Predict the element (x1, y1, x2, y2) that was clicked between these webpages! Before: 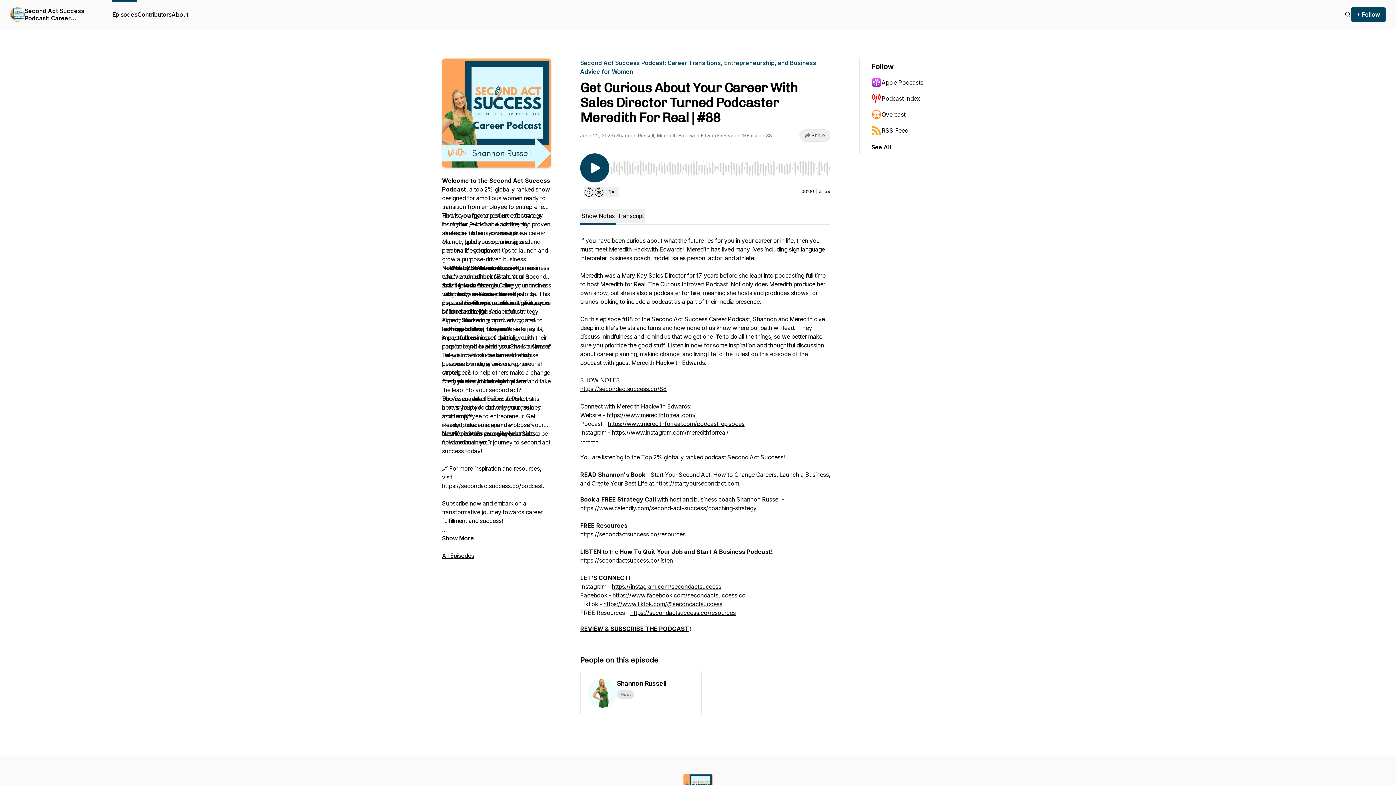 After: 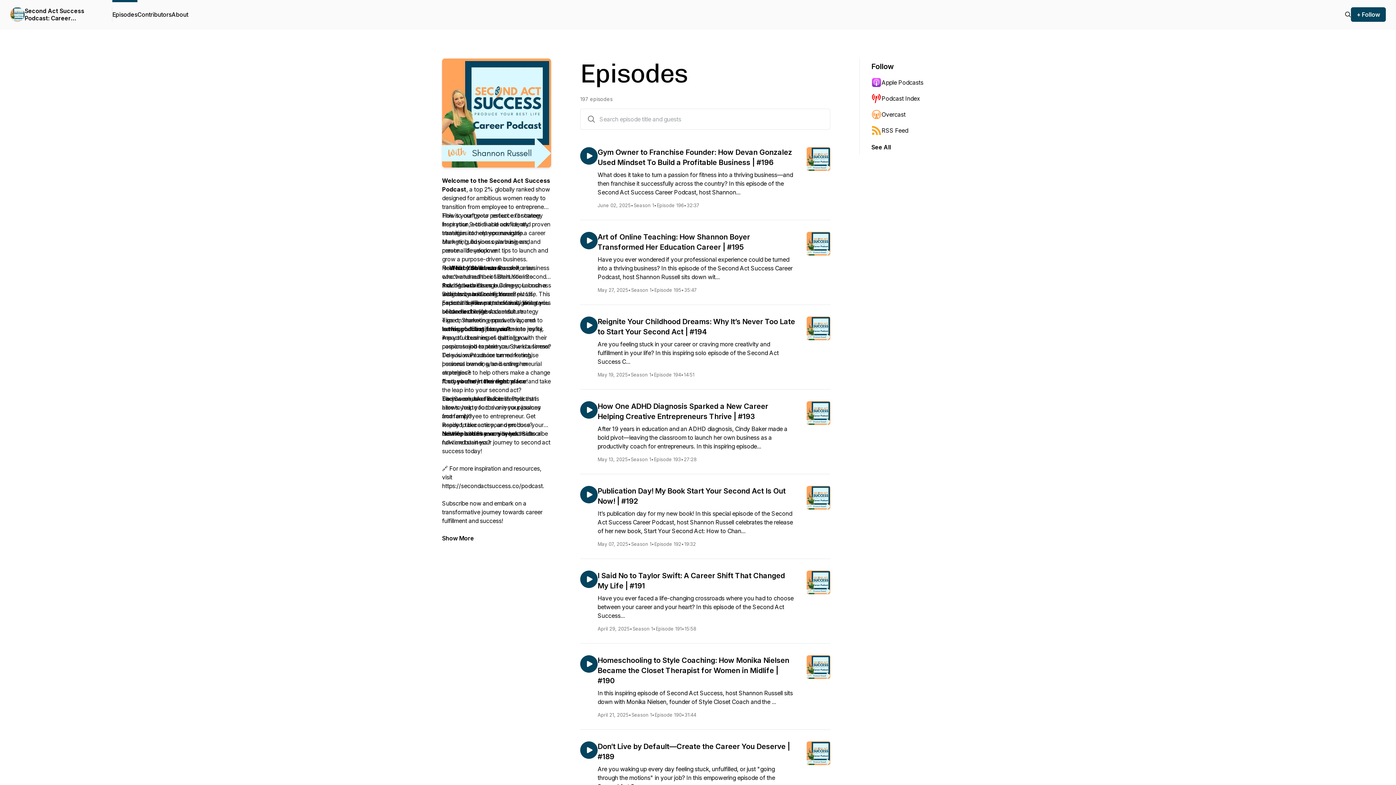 Action: bbox: (442, 552, 474, 559) label: All Episodes